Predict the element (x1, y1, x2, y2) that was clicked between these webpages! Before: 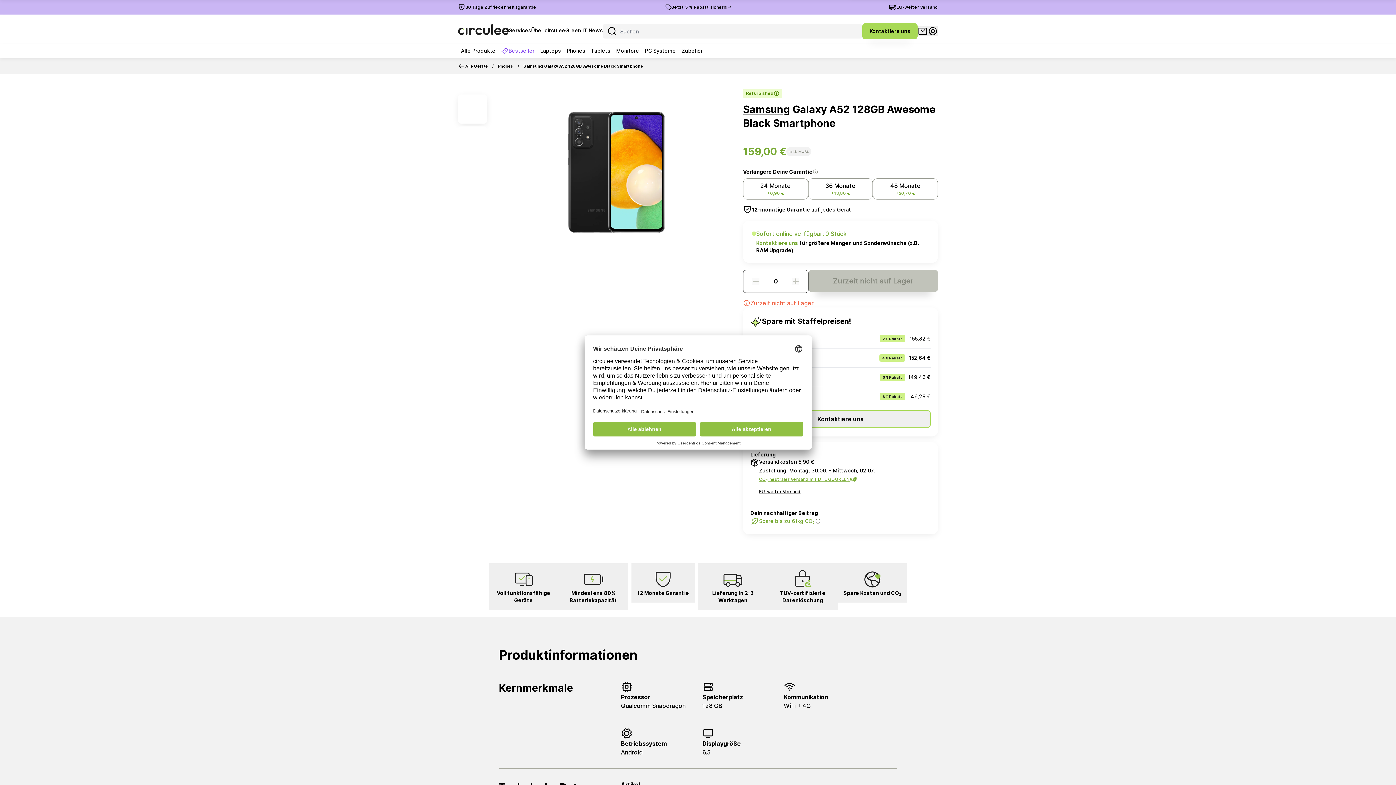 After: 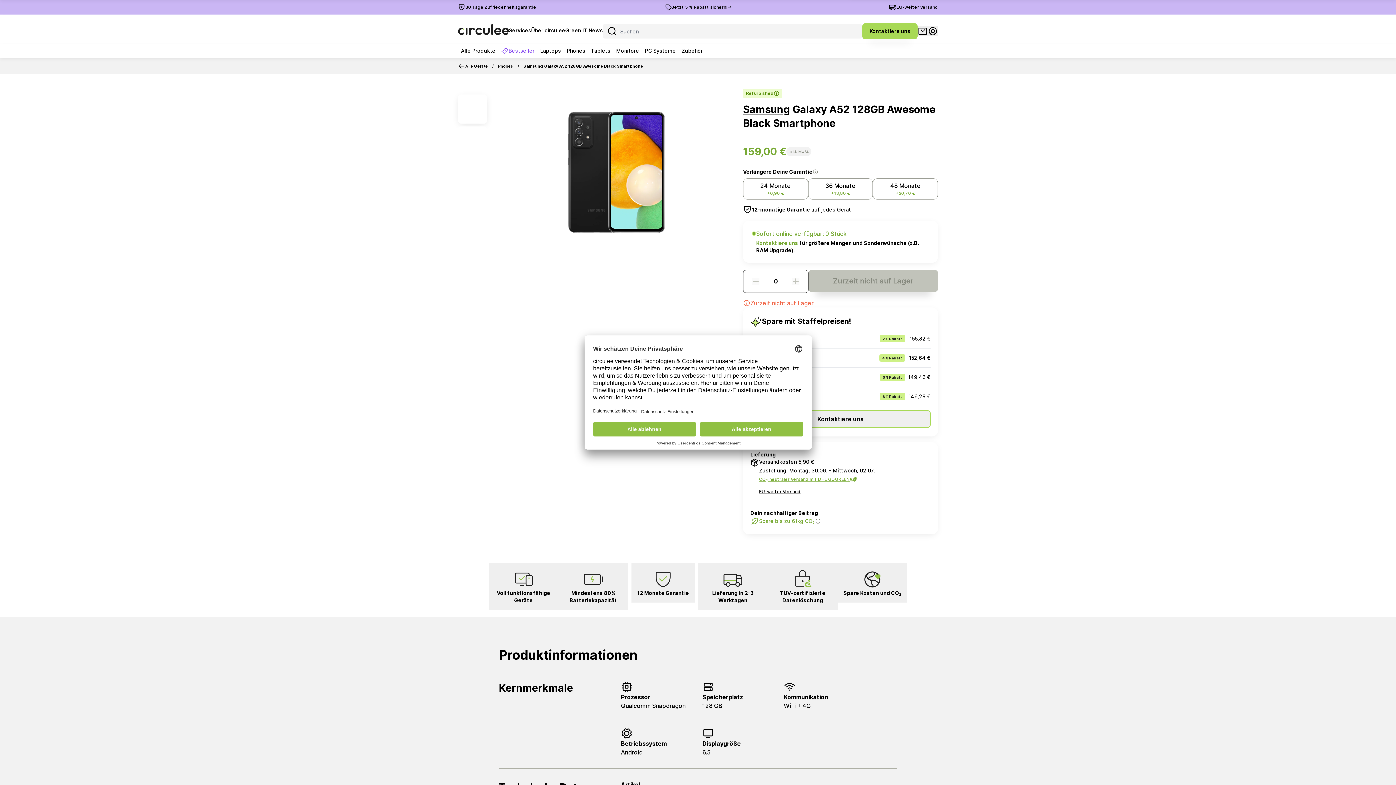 Action: label: 30 Tage Zufriedenheitsgarantie bbox: (465, 4, 536, 10)